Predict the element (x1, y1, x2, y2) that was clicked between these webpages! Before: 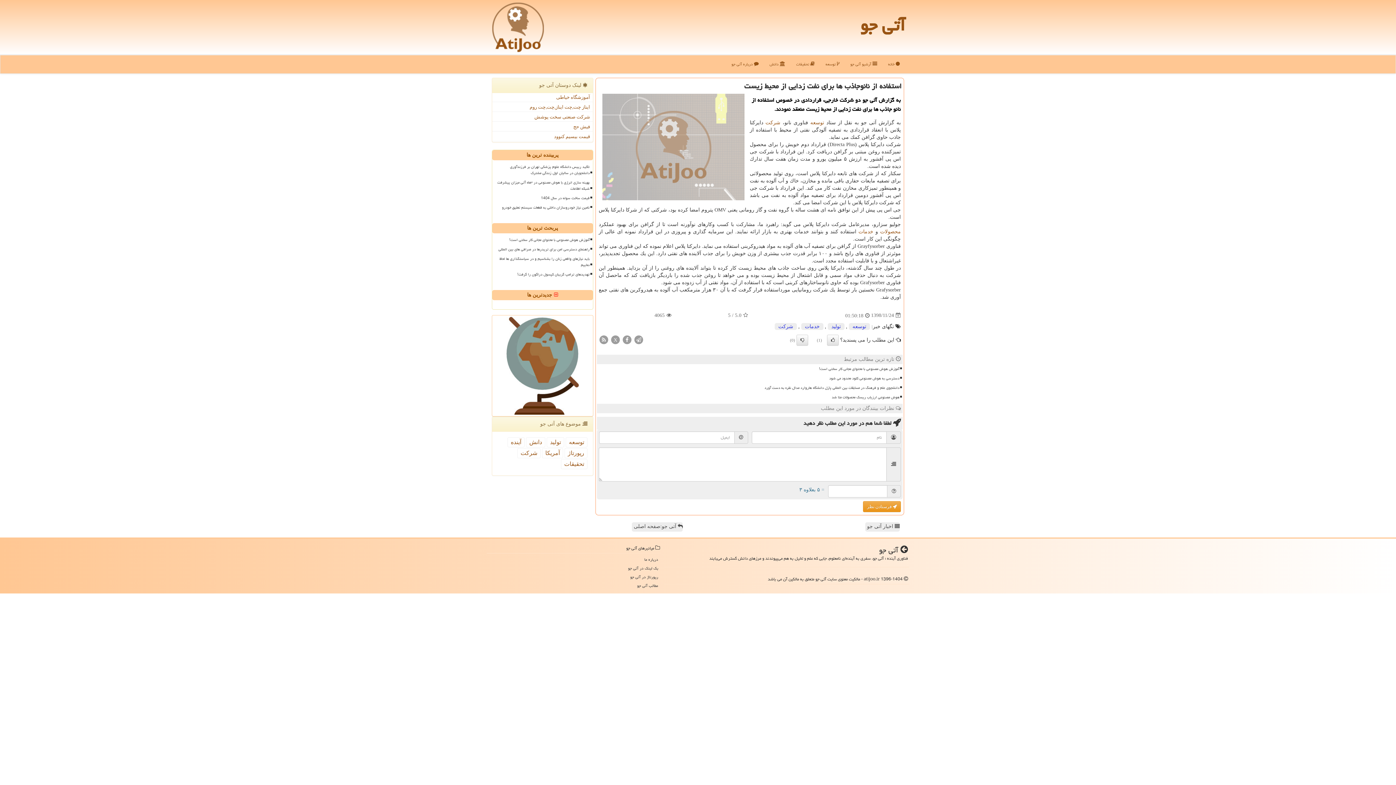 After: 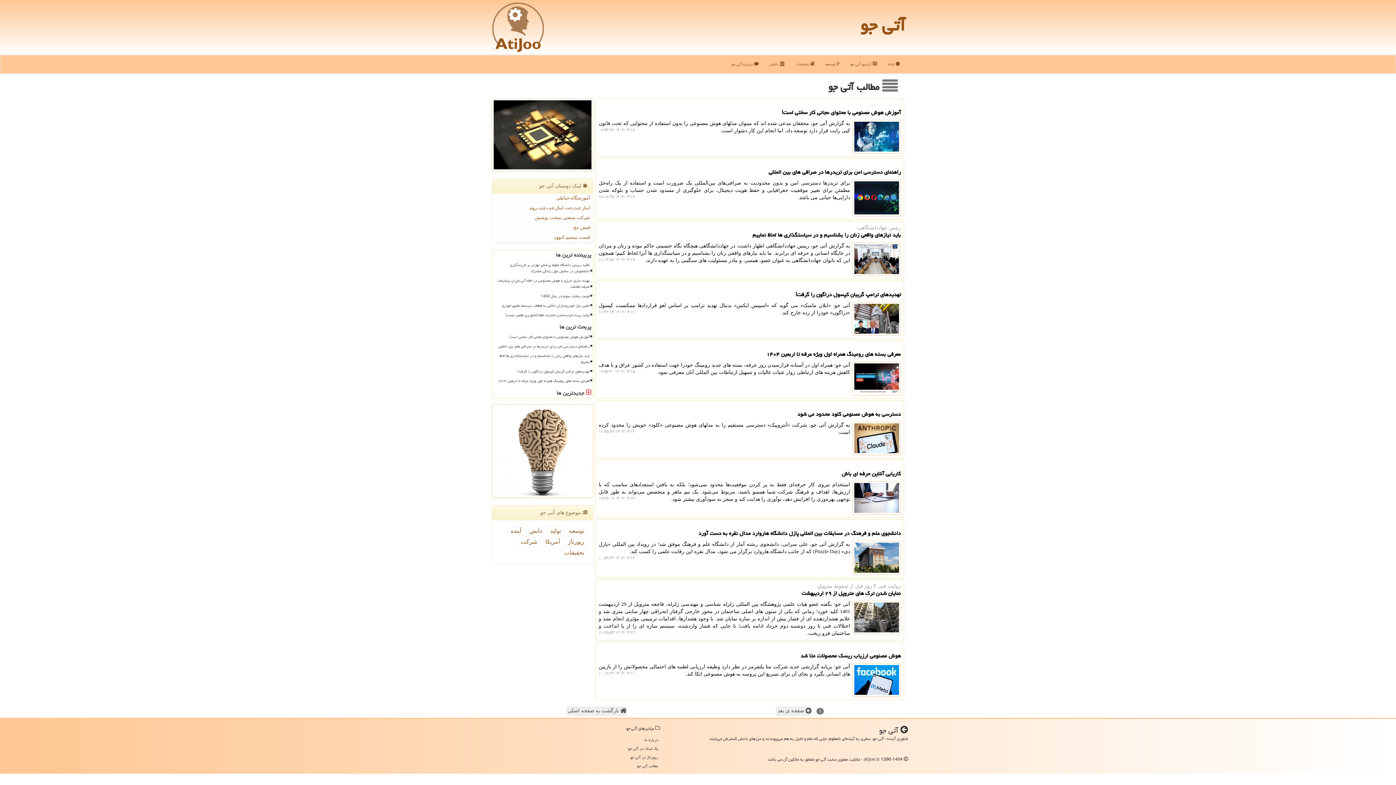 Action: label:  اخبار آتی جو bbox: (865, 522, 900, 531)